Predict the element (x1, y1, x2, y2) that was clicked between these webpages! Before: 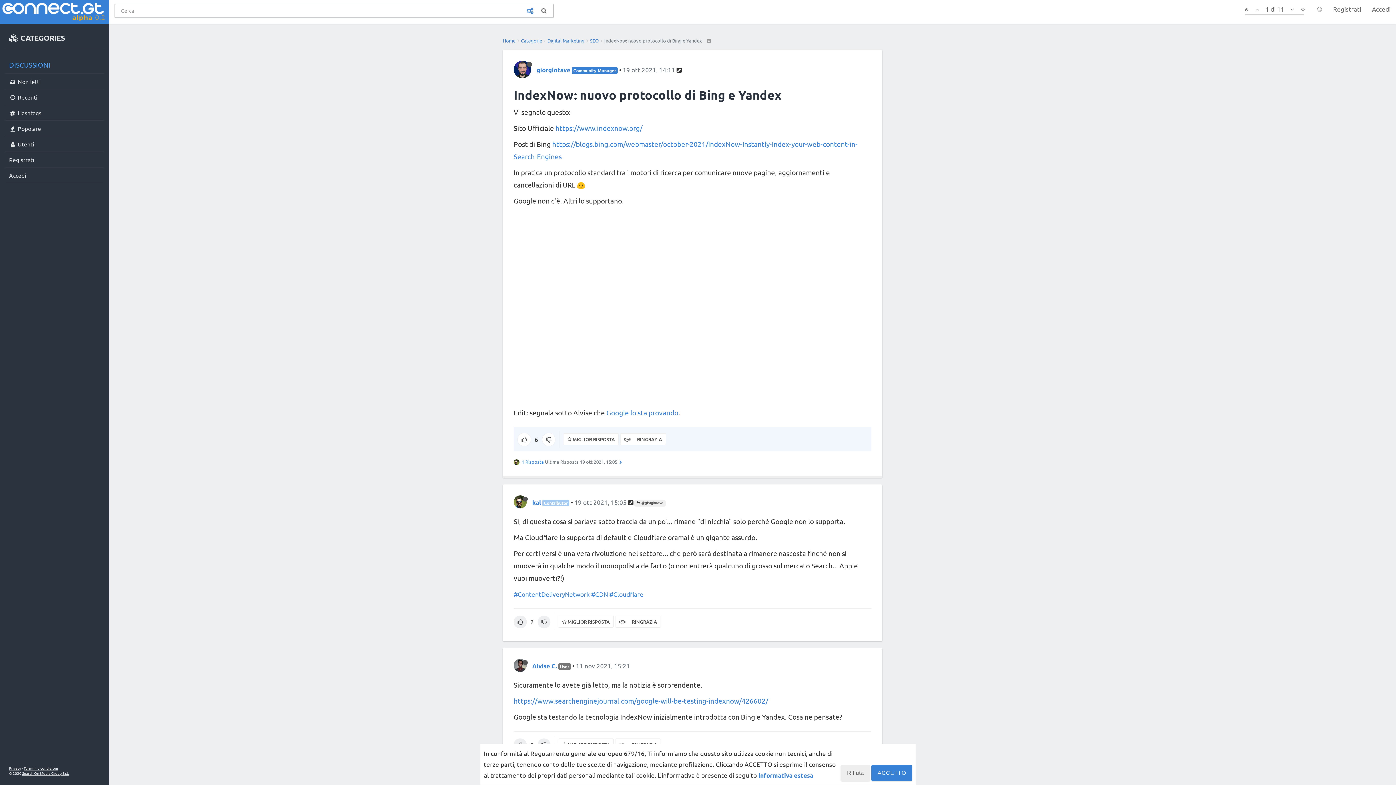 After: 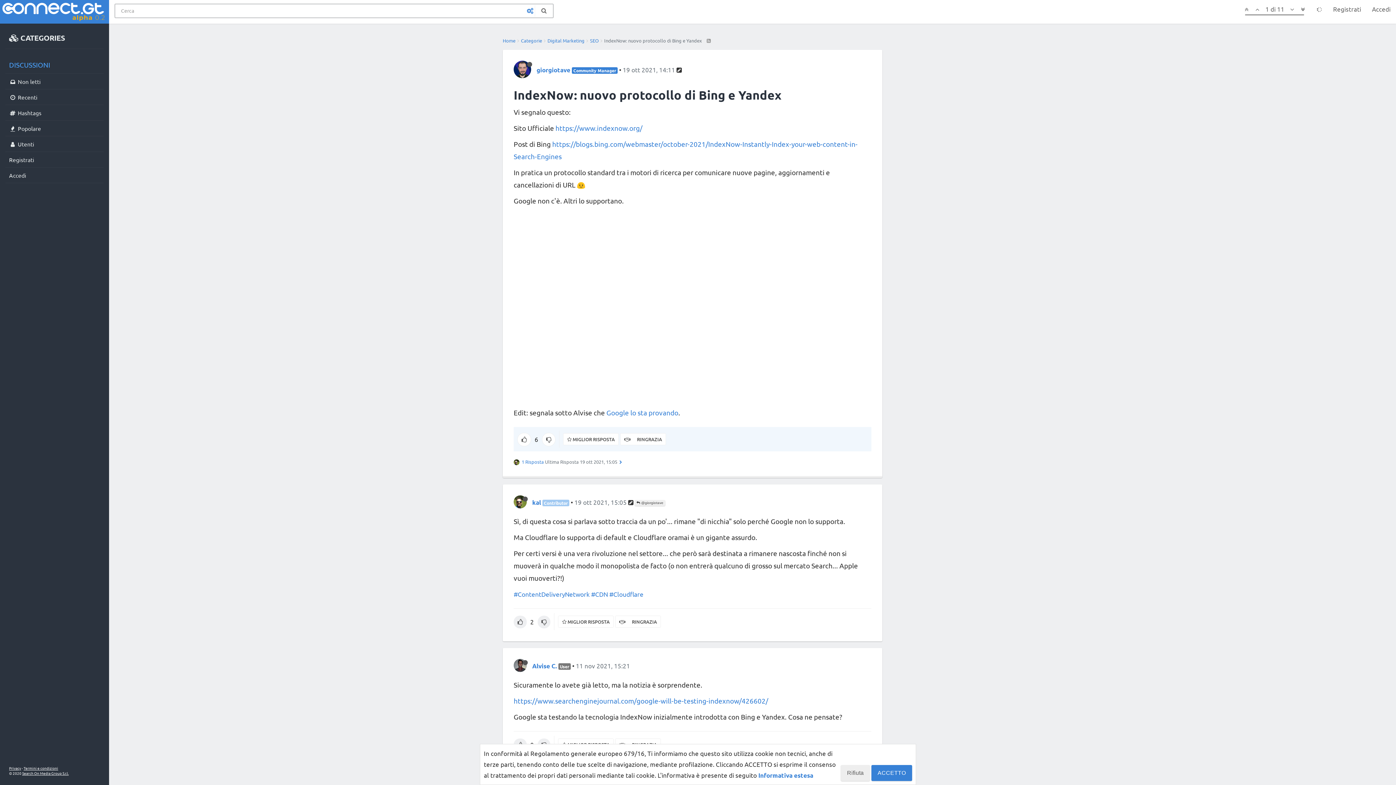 Action: bbox: (1298, 0, 1308, 18)